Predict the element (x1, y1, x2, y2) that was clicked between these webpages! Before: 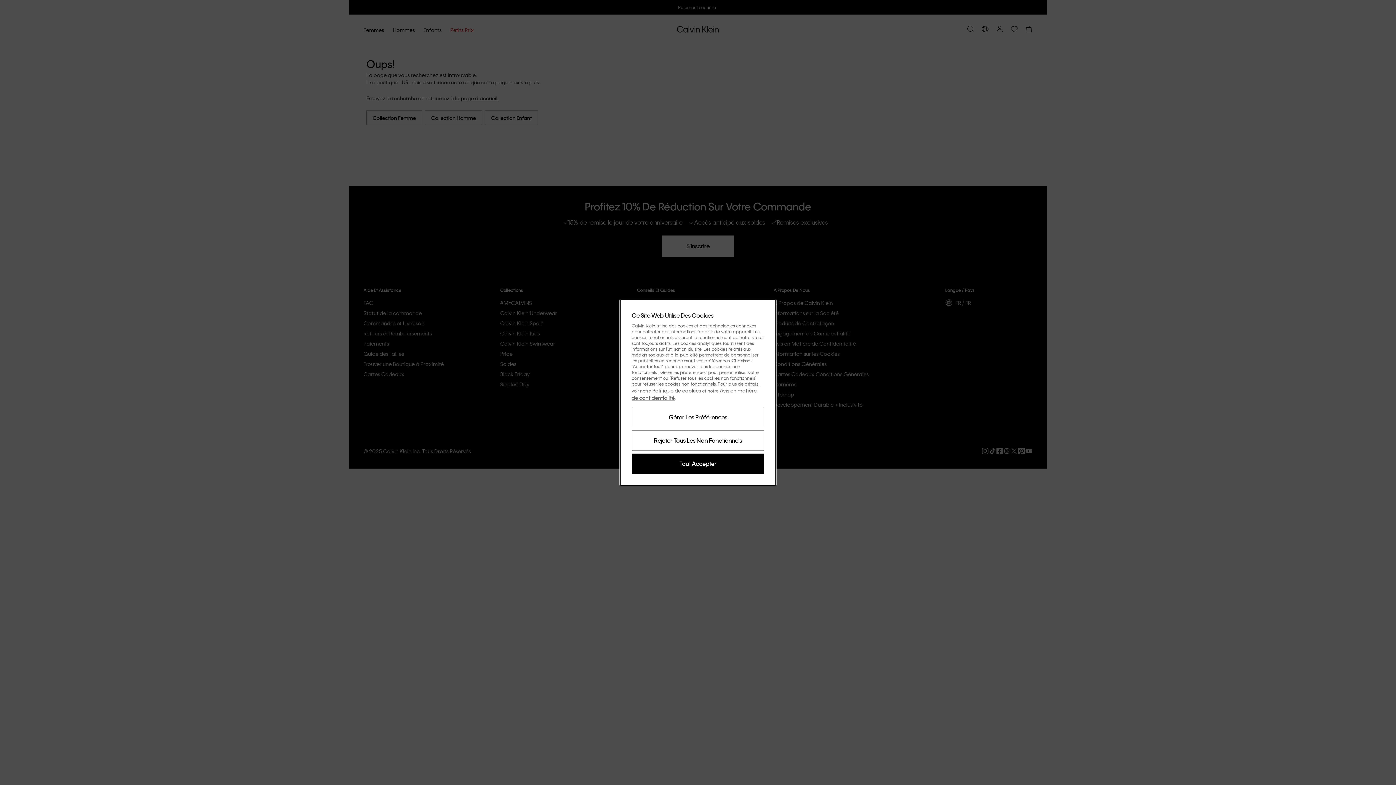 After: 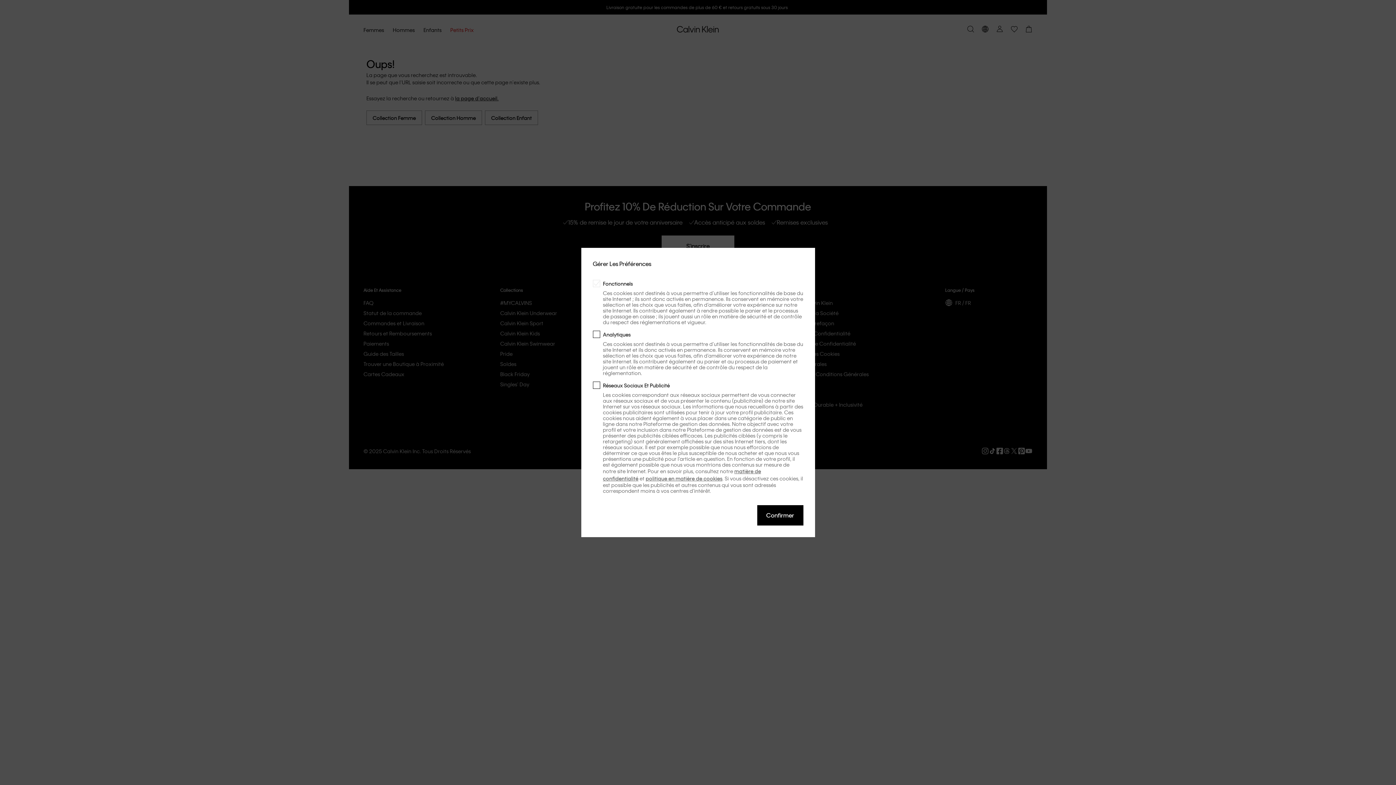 Action: bbox: (631, 407, 764, 427) label: Gérer Les Préférences